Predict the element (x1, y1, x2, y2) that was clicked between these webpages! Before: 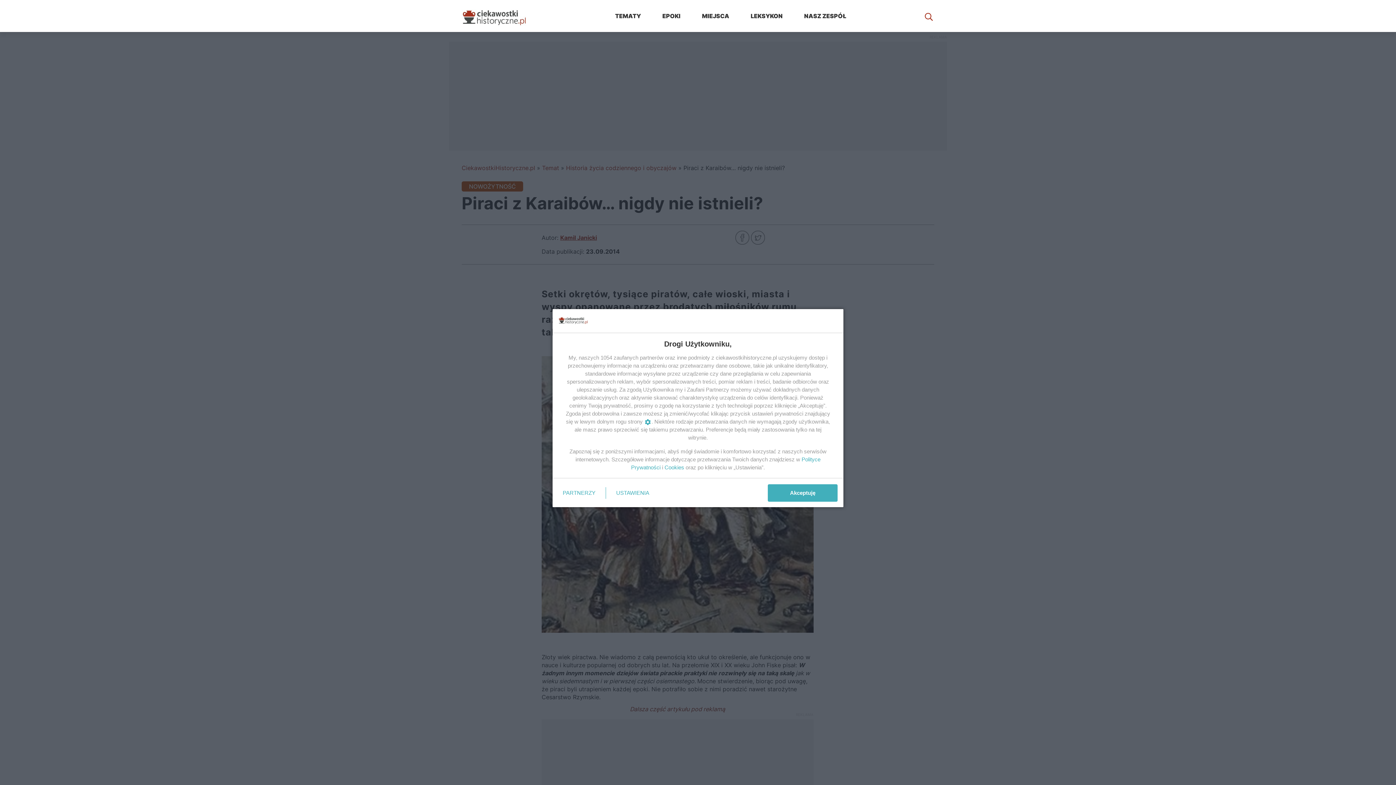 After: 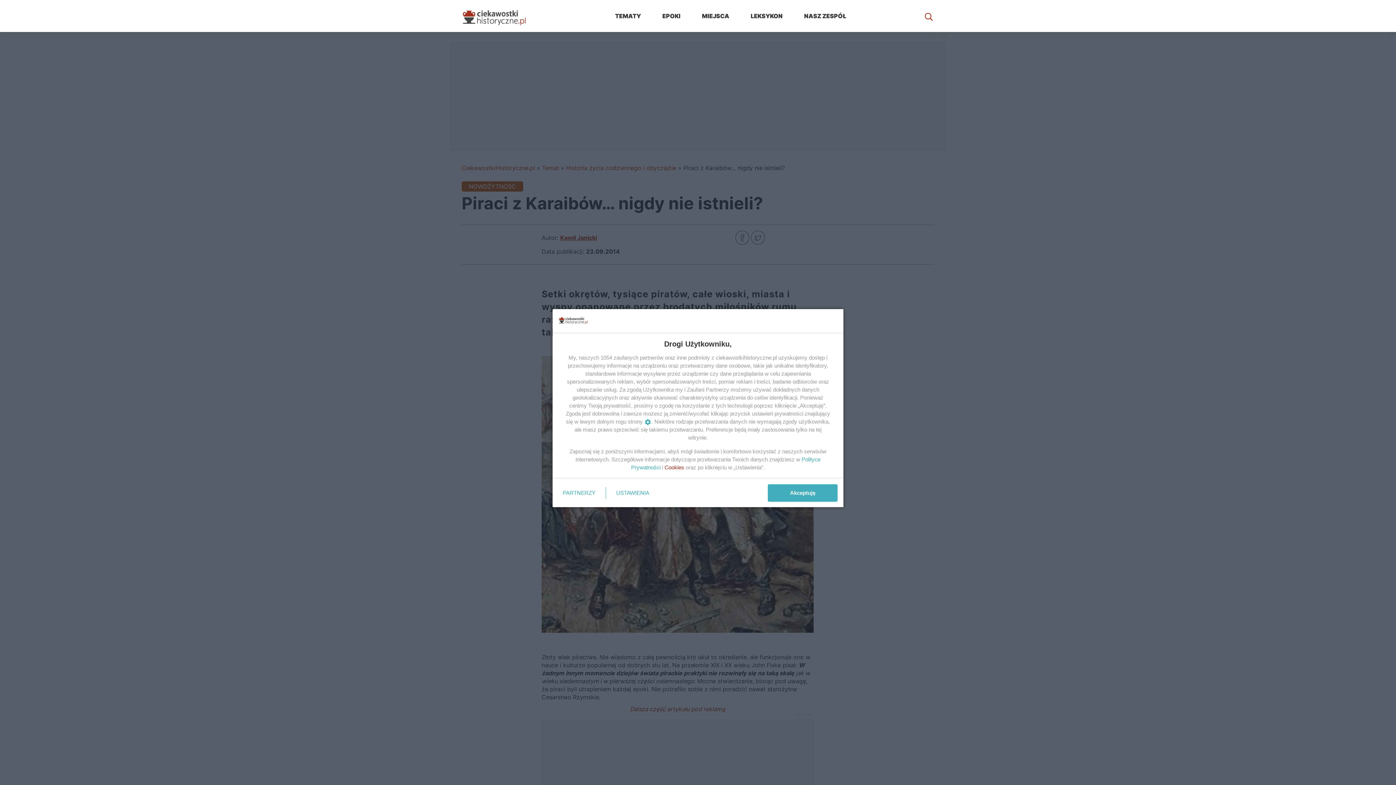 Action: label: Cookies bbox: (664, 464, 684, 470)